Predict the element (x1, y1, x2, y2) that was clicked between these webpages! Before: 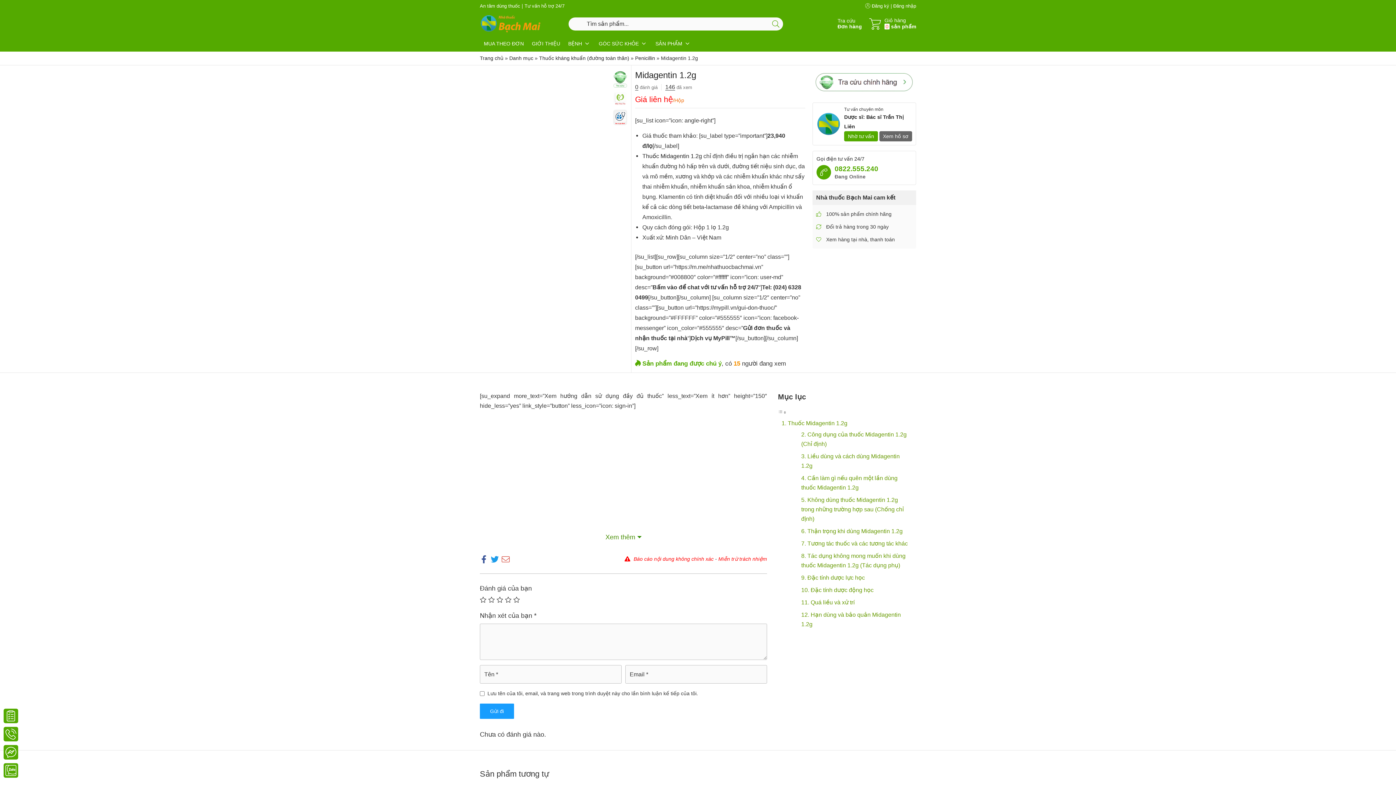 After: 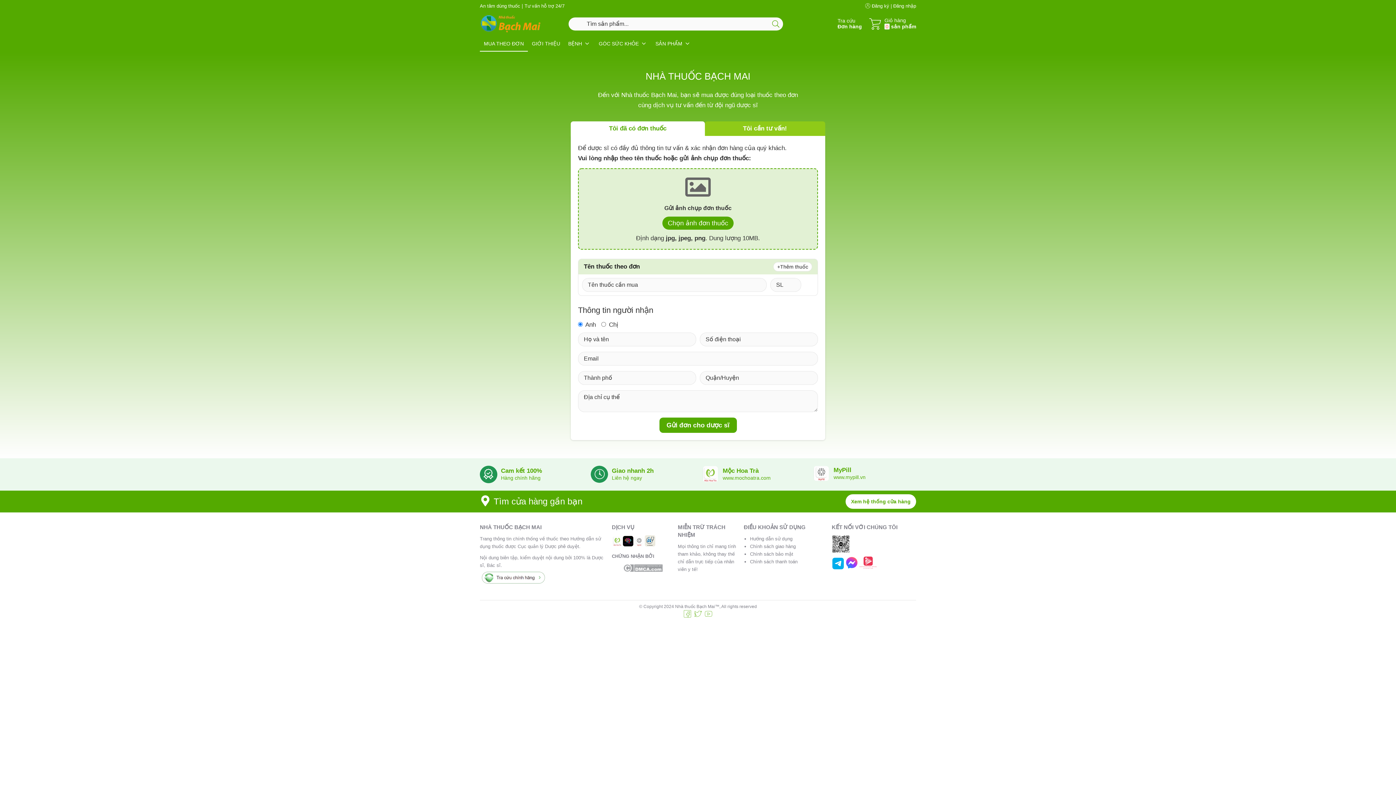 Action: bbox: (480, 14, 561, 33)